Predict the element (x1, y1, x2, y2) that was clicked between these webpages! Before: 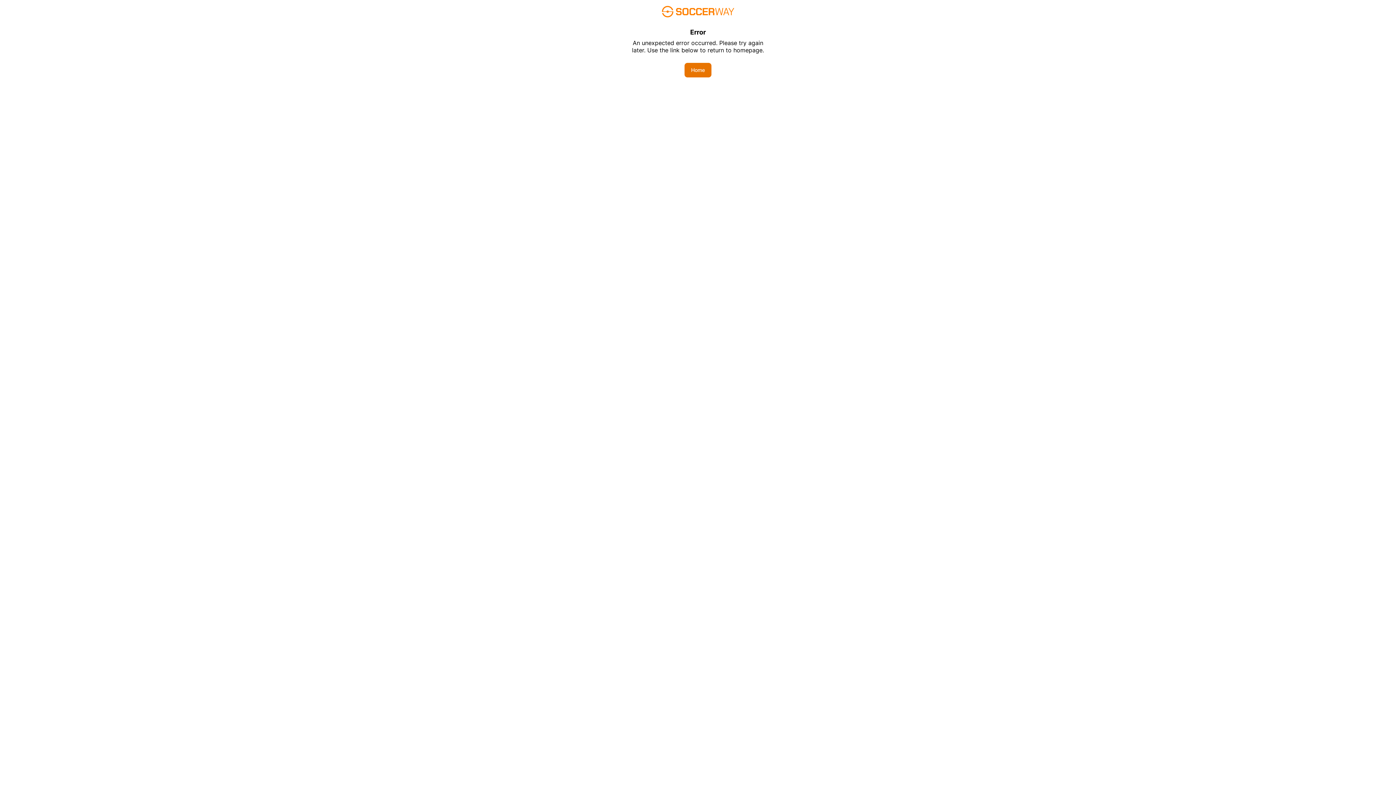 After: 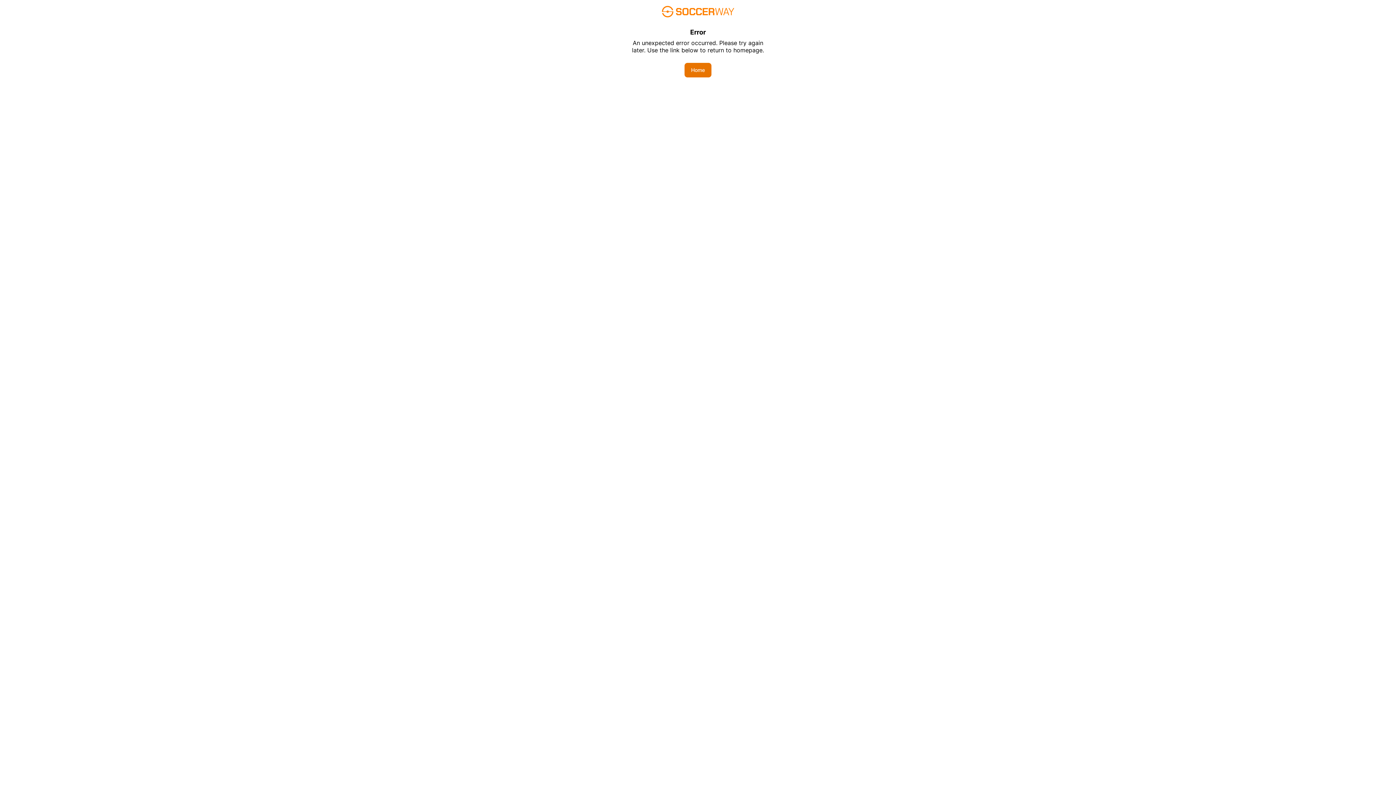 Action: label: Home bbox: (684, 62, 711, 77)